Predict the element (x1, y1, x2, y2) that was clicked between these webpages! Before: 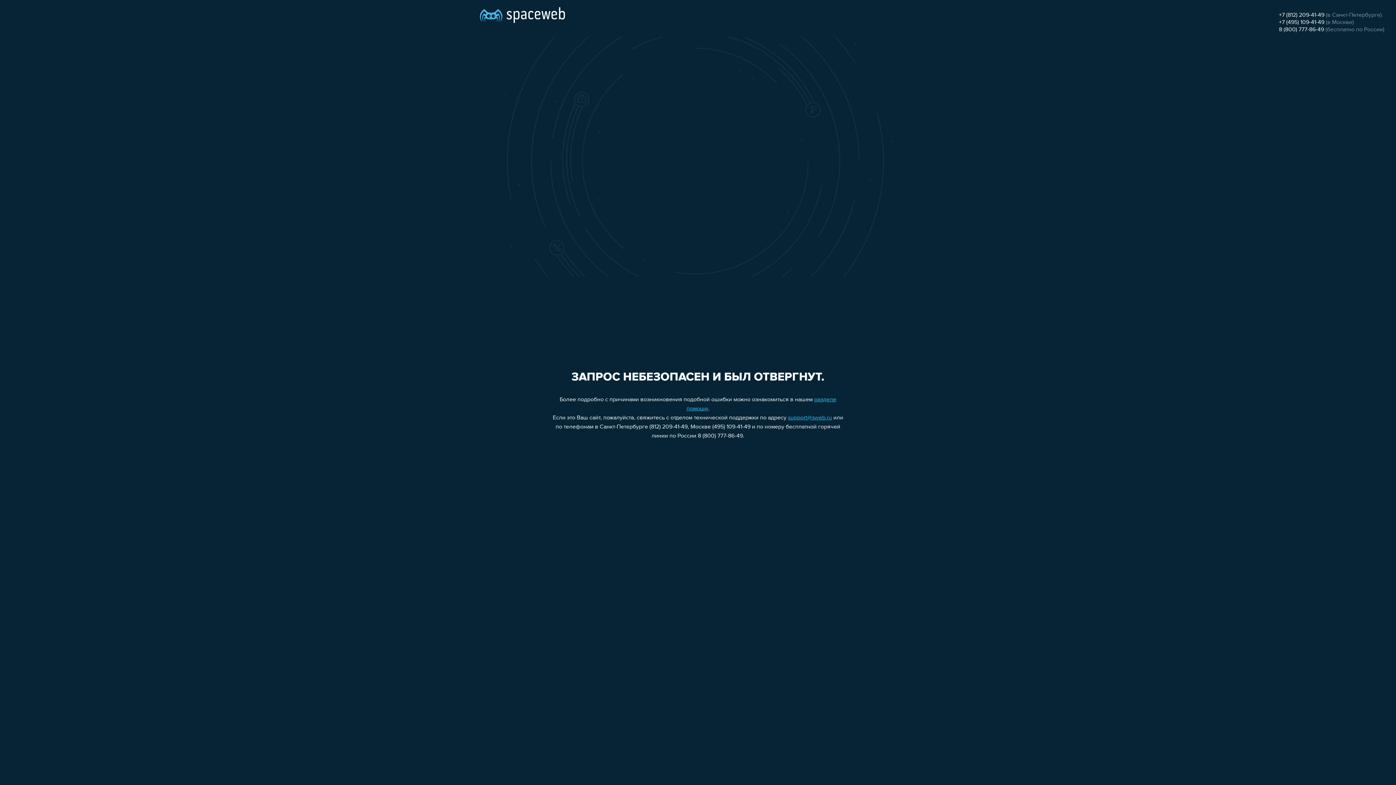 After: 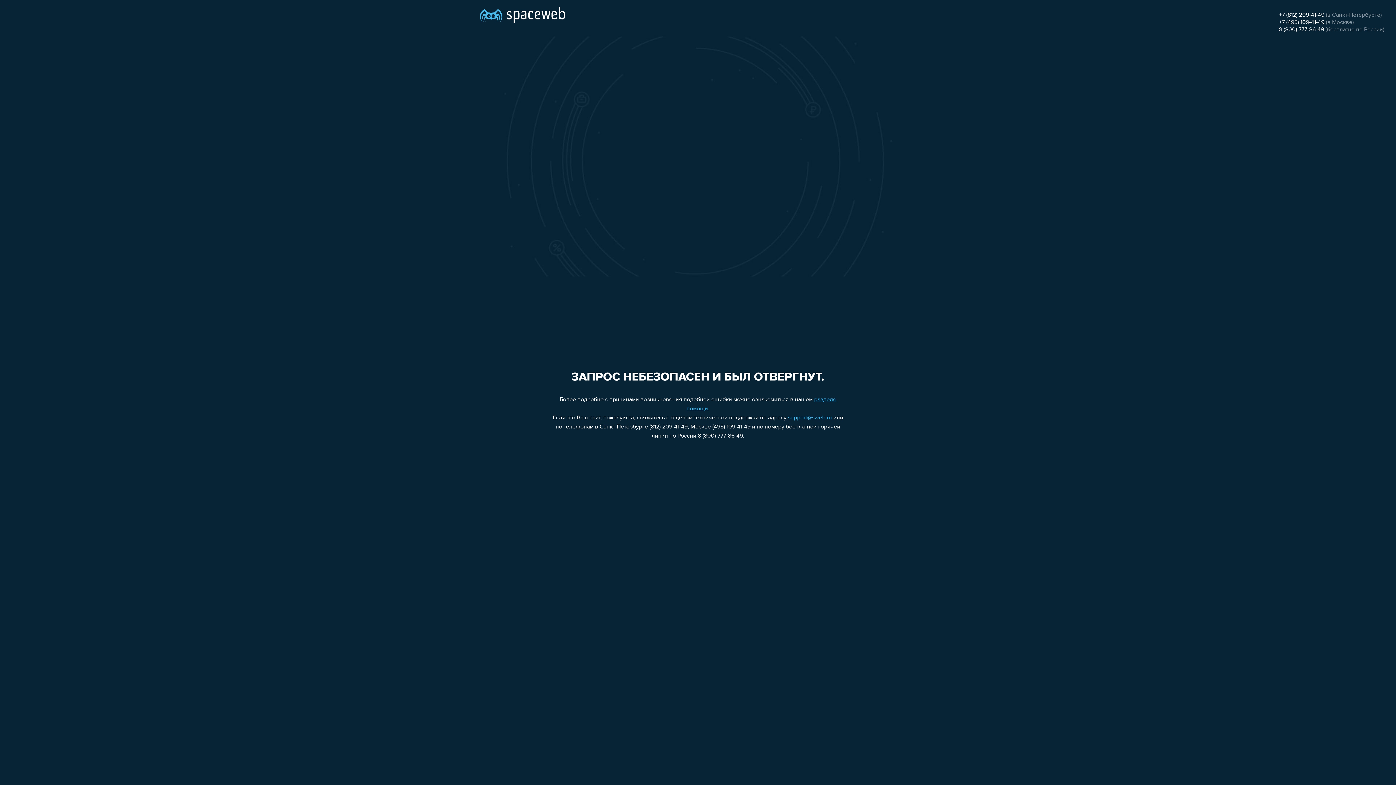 Action: label: +7 (495) 109-41-49 bbox: (1279, 19, 1324, 25)